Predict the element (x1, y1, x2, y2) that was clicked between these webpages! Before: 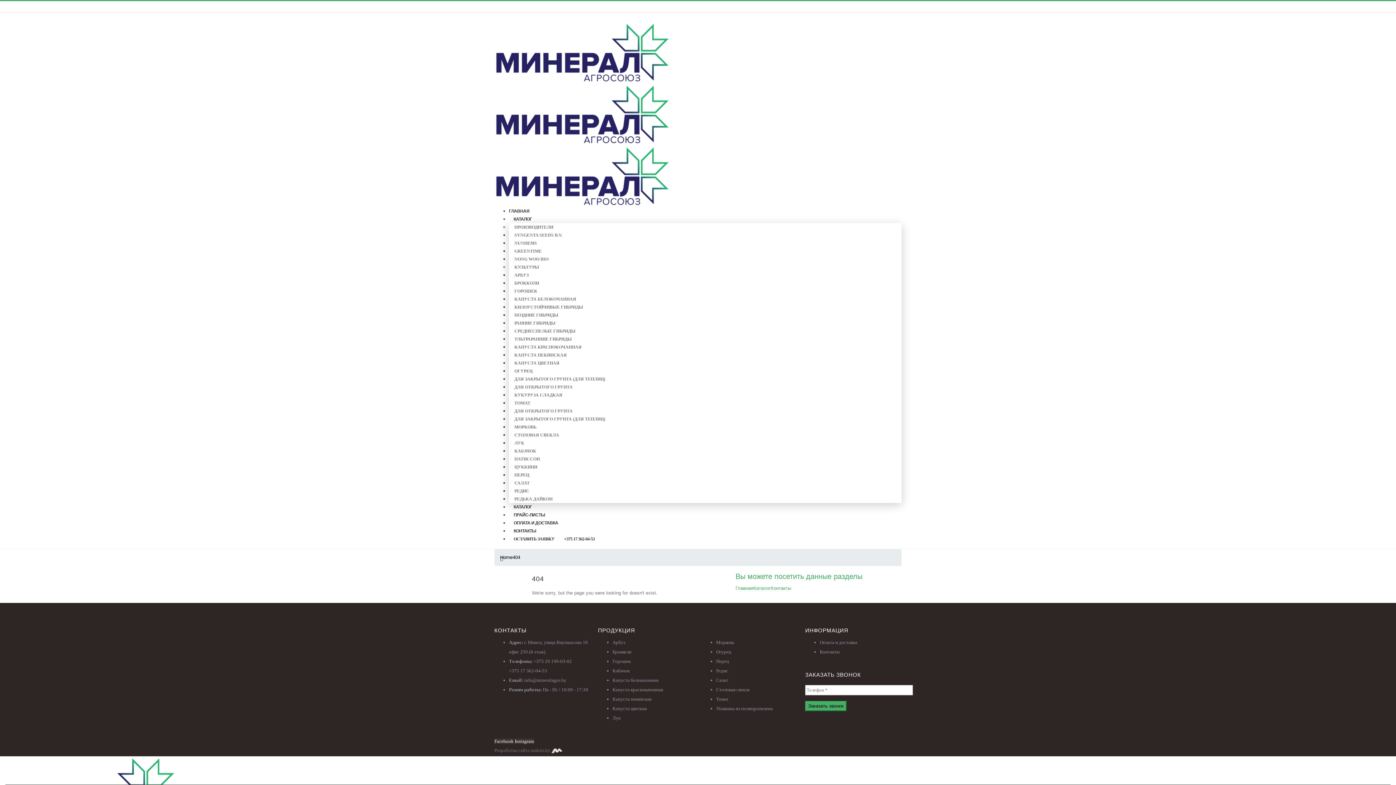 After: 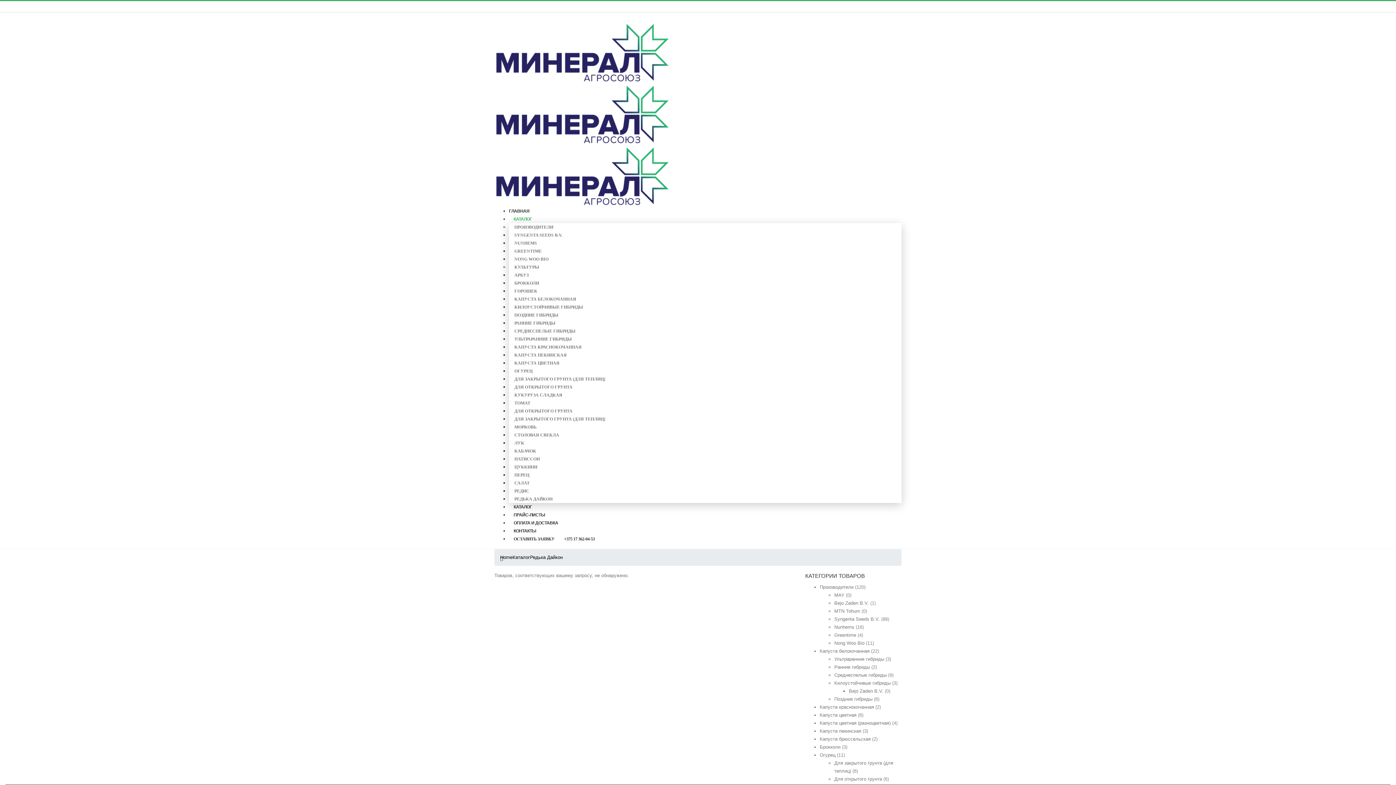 Action: bbox: (509, 496, 558, 501) label: РЕДЬКА ДАЙКОН